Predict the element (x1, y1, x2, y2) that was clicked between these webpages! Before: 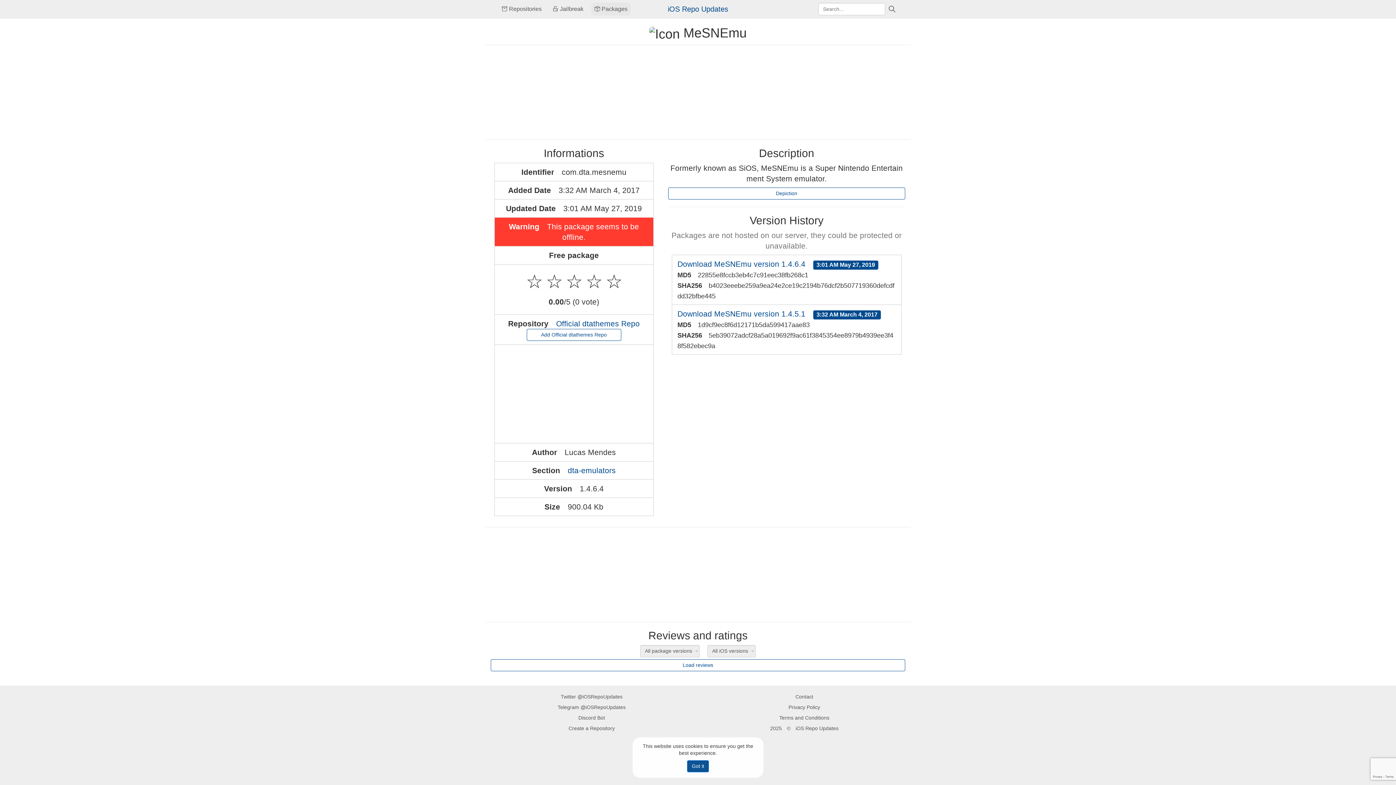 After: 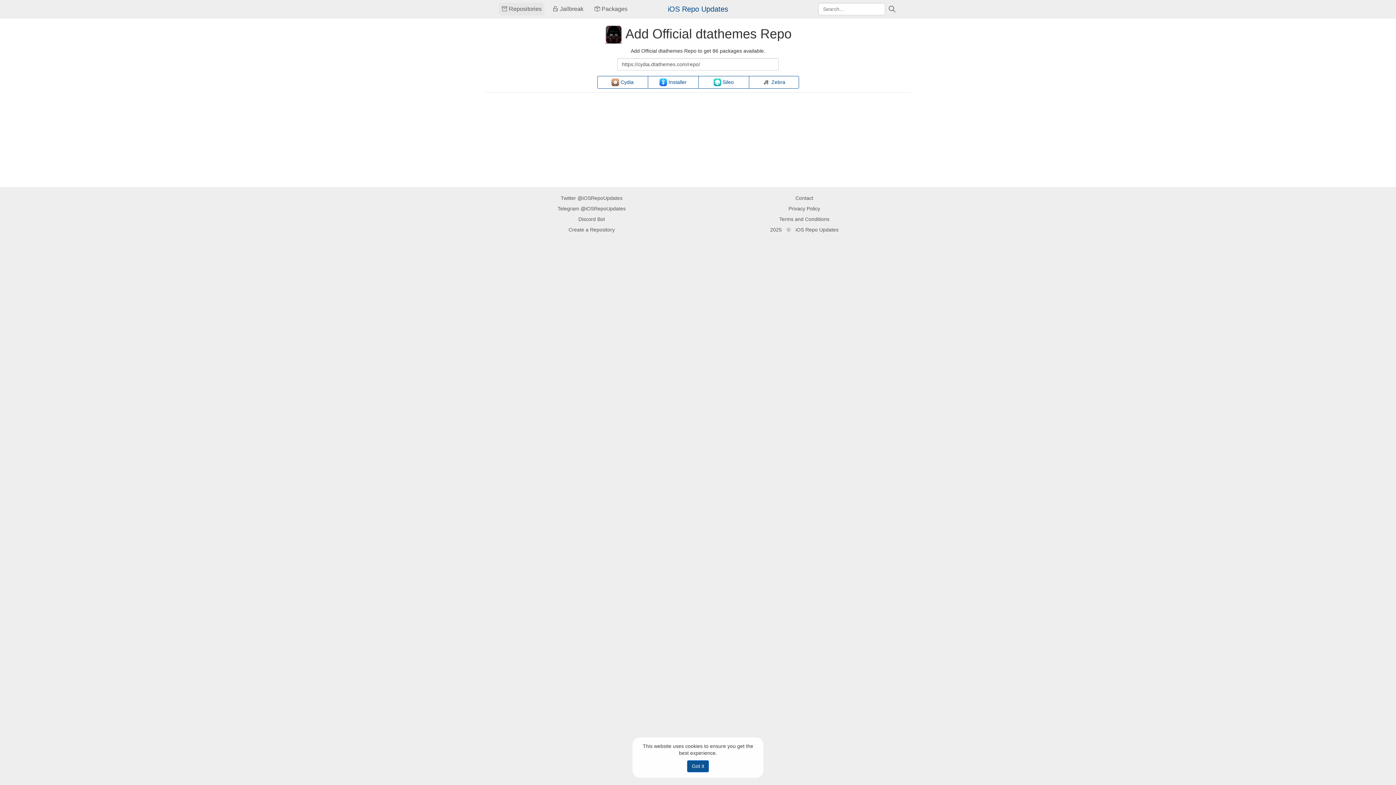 Action: bbox: (526, 329, 621, 341) label: Add Official dtathemes Repo